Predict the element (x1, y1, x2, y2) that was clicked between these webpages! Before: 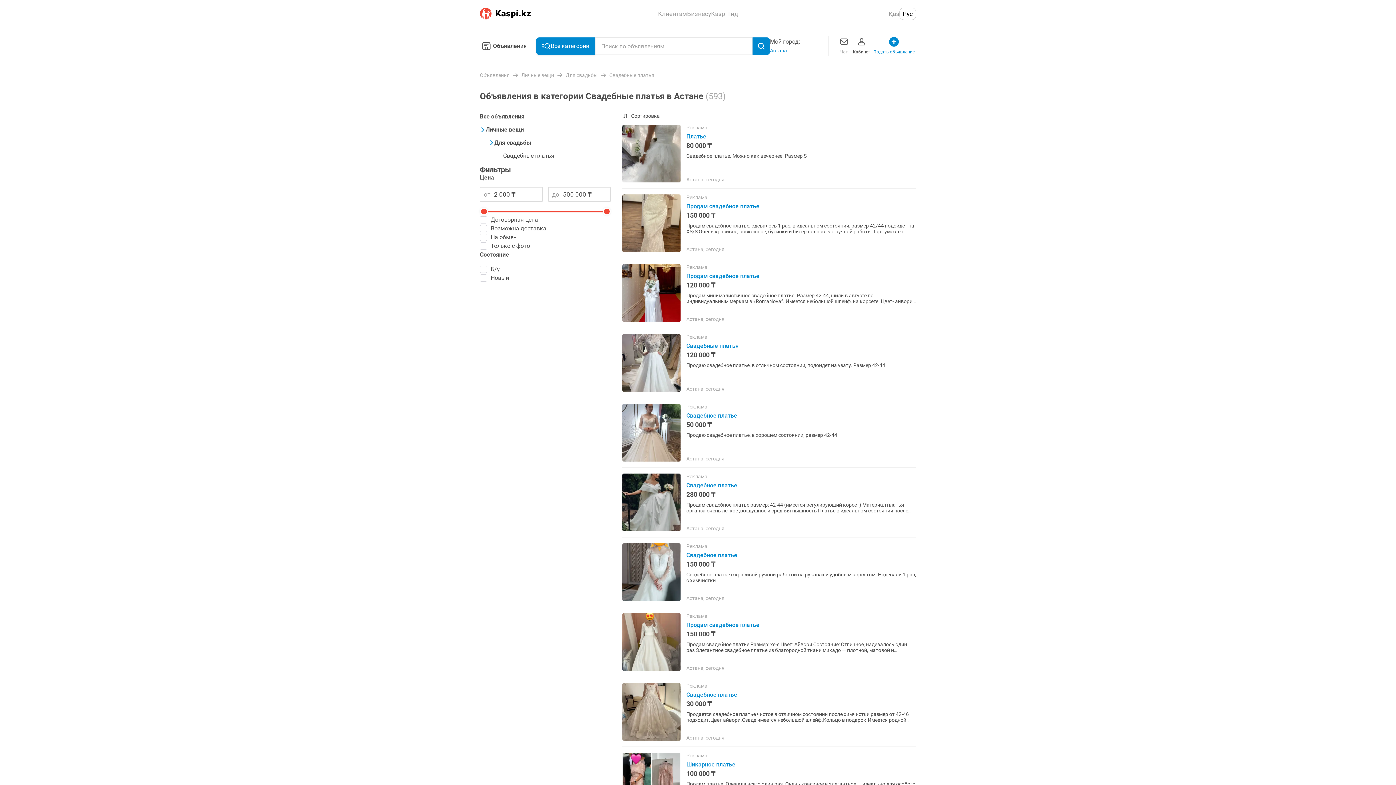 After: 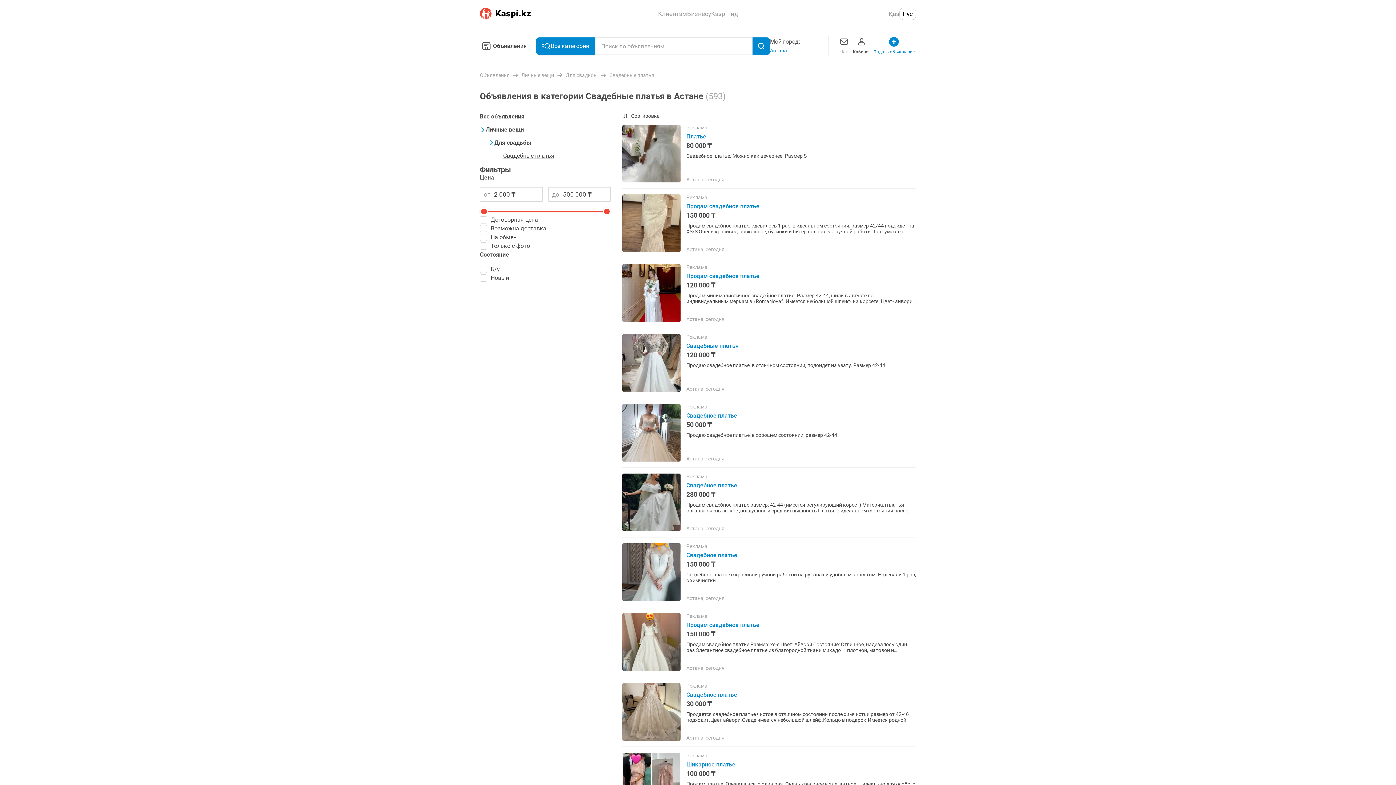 Action: label: Свадебные платья bbox: (497, 152, 610, 159)